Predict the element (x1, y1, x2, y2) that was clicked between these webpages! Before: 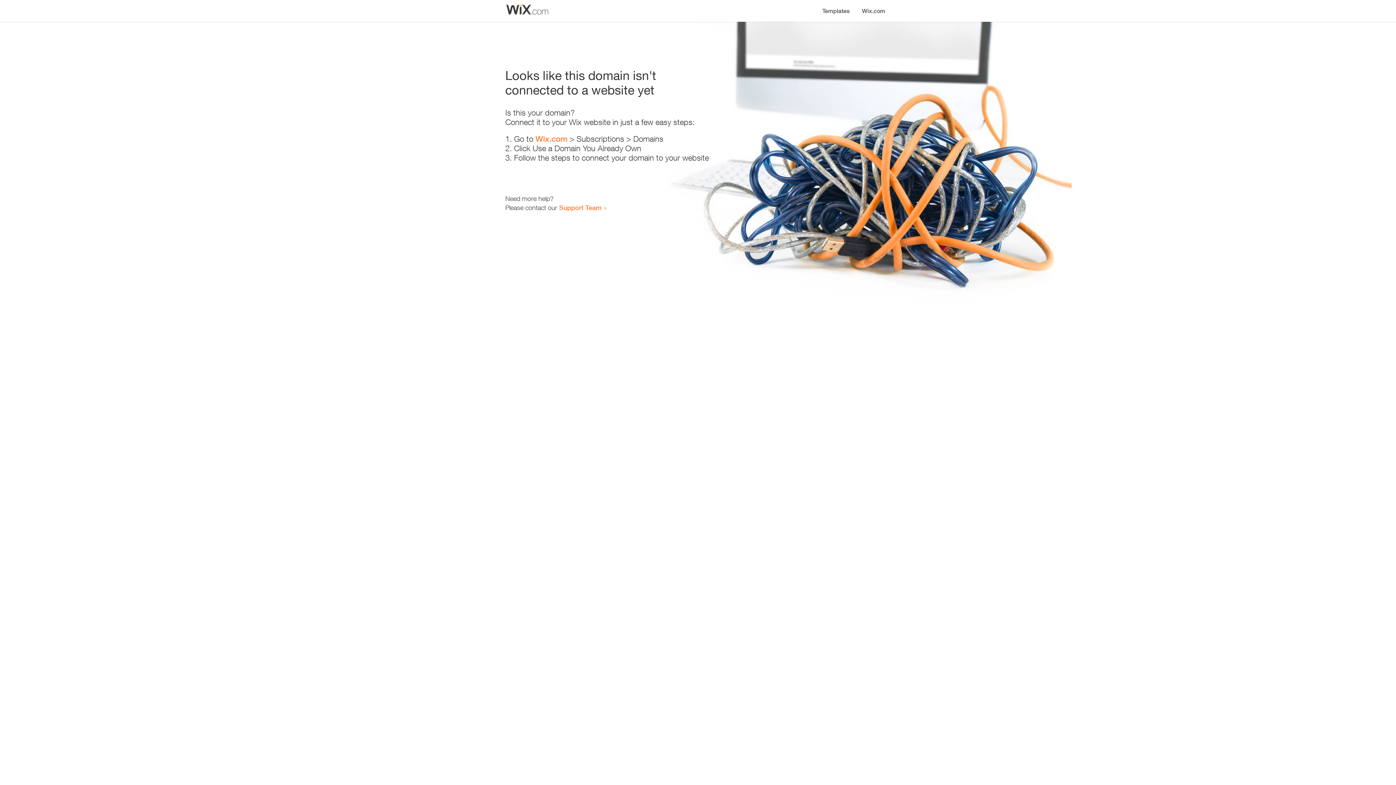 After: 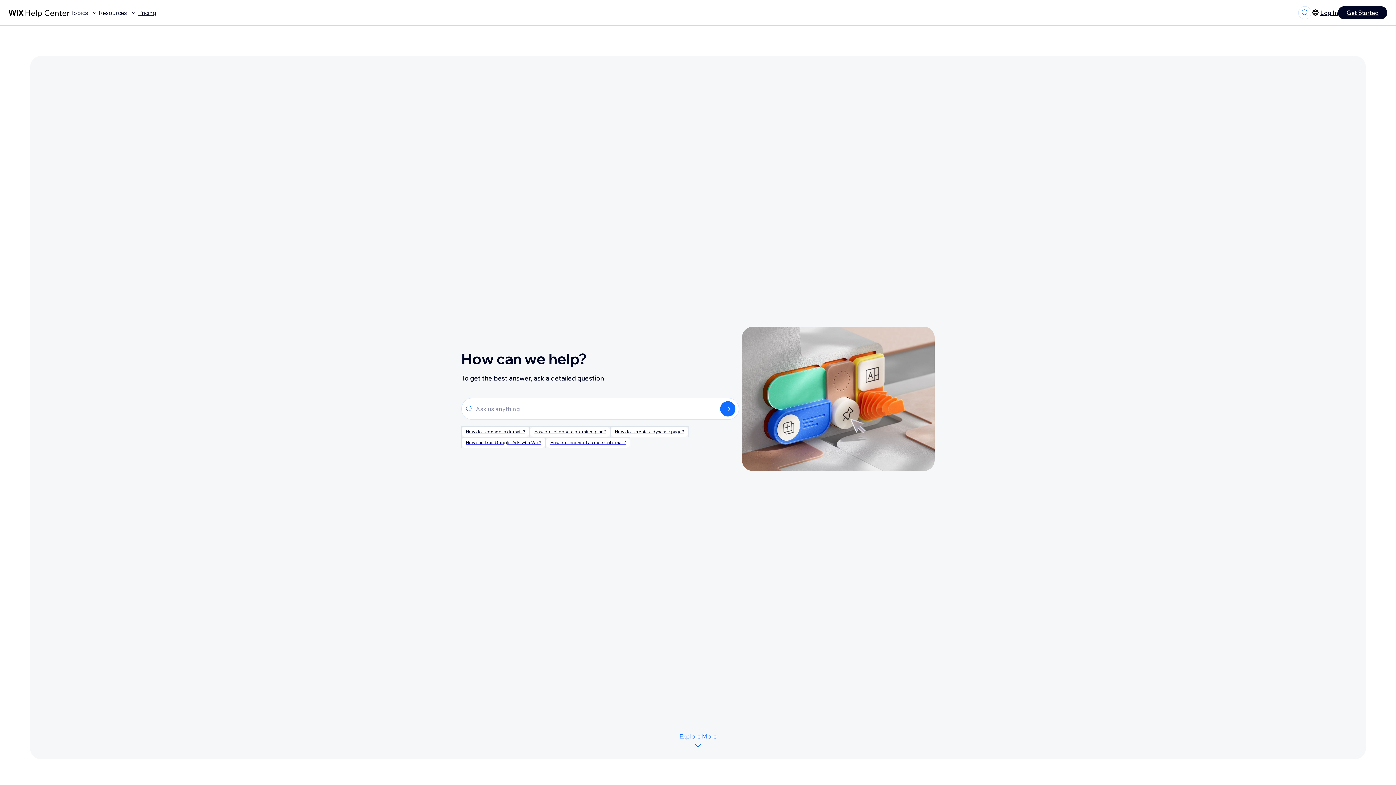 Action: bbox: (559, 203, 601, 211) label: Support Team